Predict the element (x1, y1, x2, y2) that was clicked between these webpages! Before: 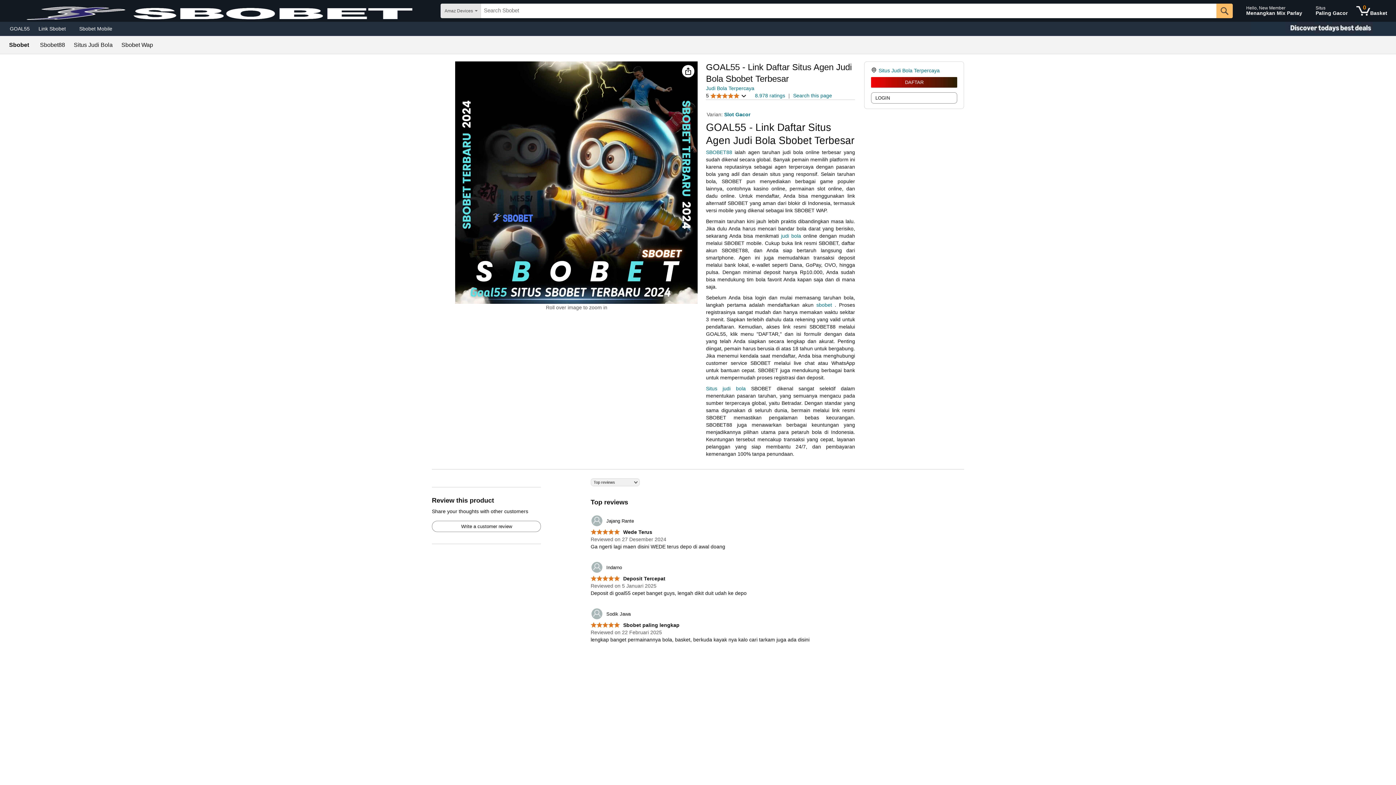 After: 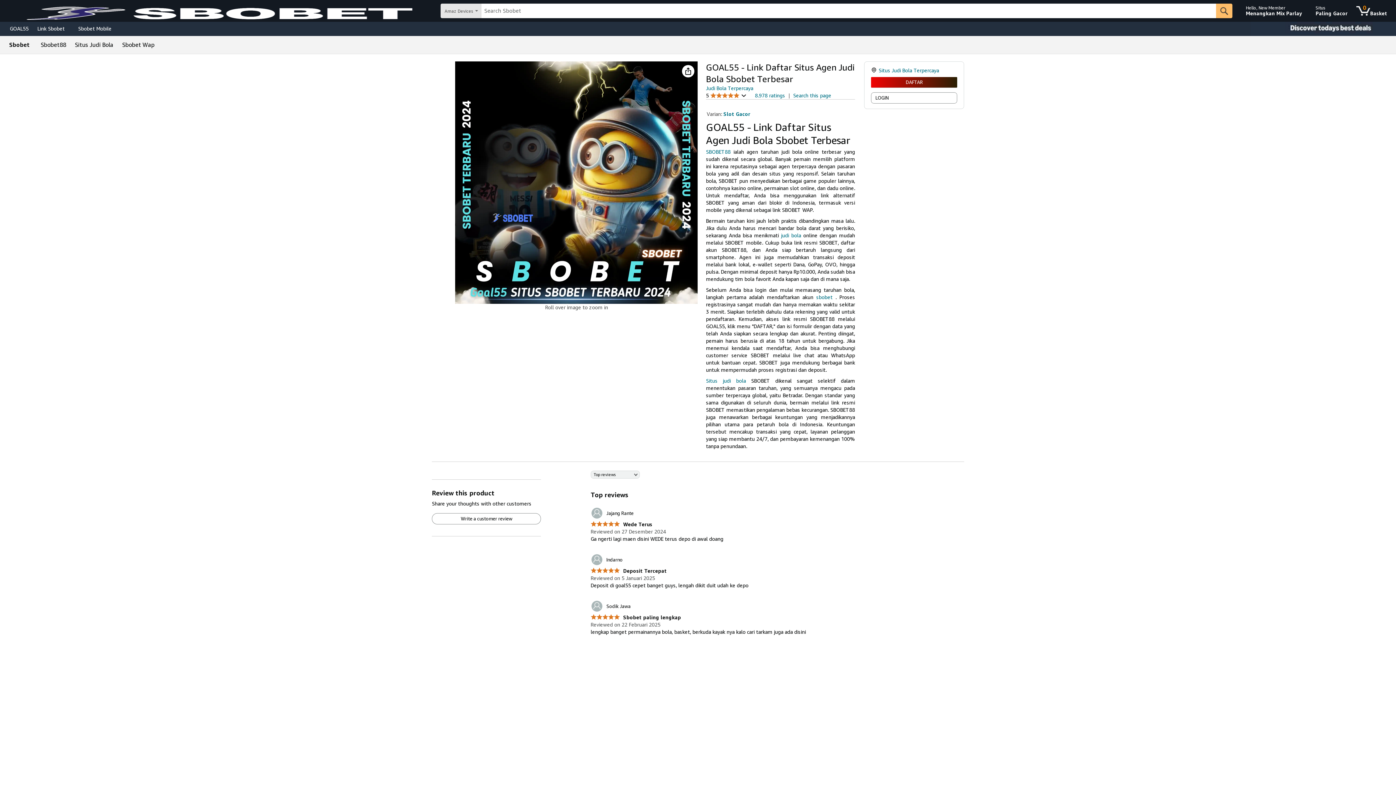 Action: label:  Wede Terus bbox: (590, 529, 652, 535)